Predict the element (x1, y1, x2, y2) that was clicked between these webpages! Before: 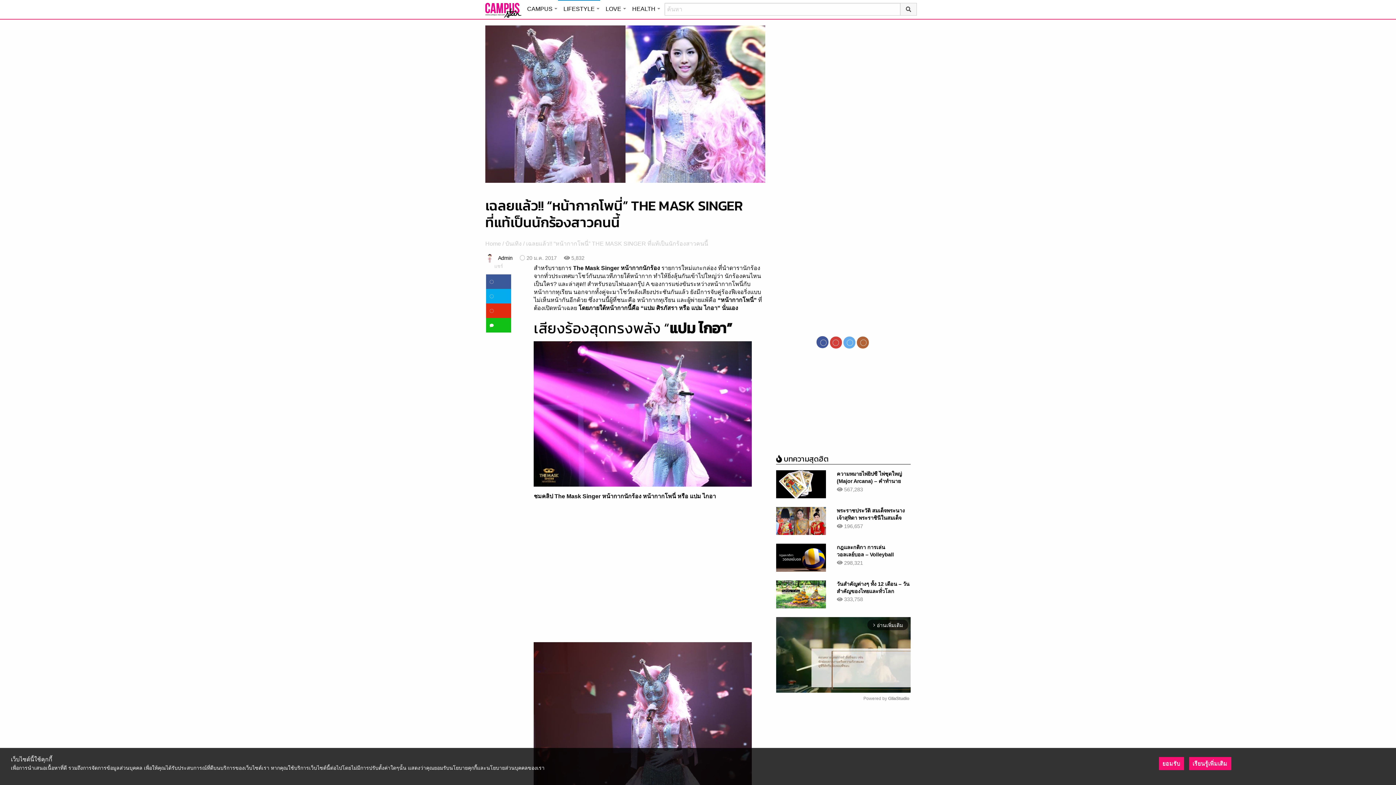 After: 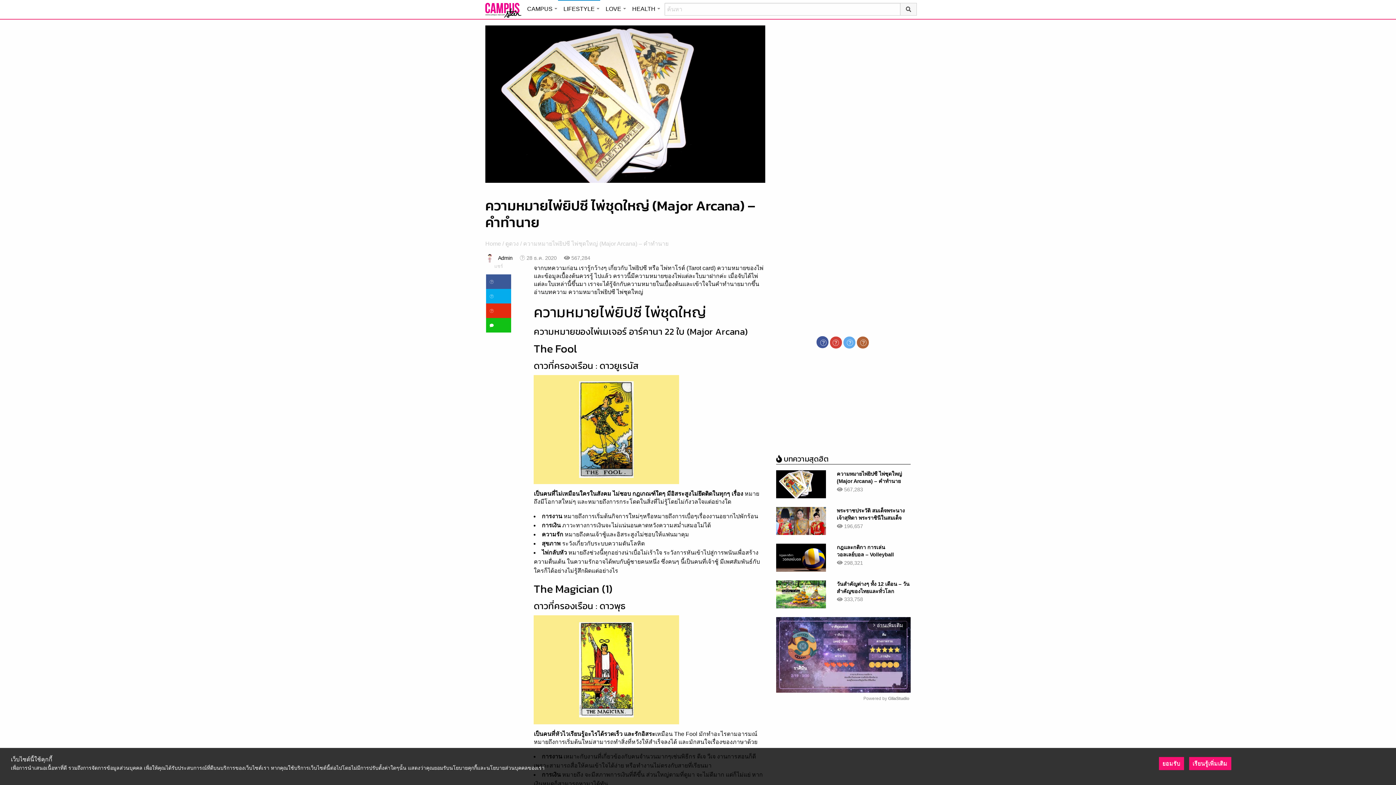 Action: bbox: (776, 568, 826, 574)